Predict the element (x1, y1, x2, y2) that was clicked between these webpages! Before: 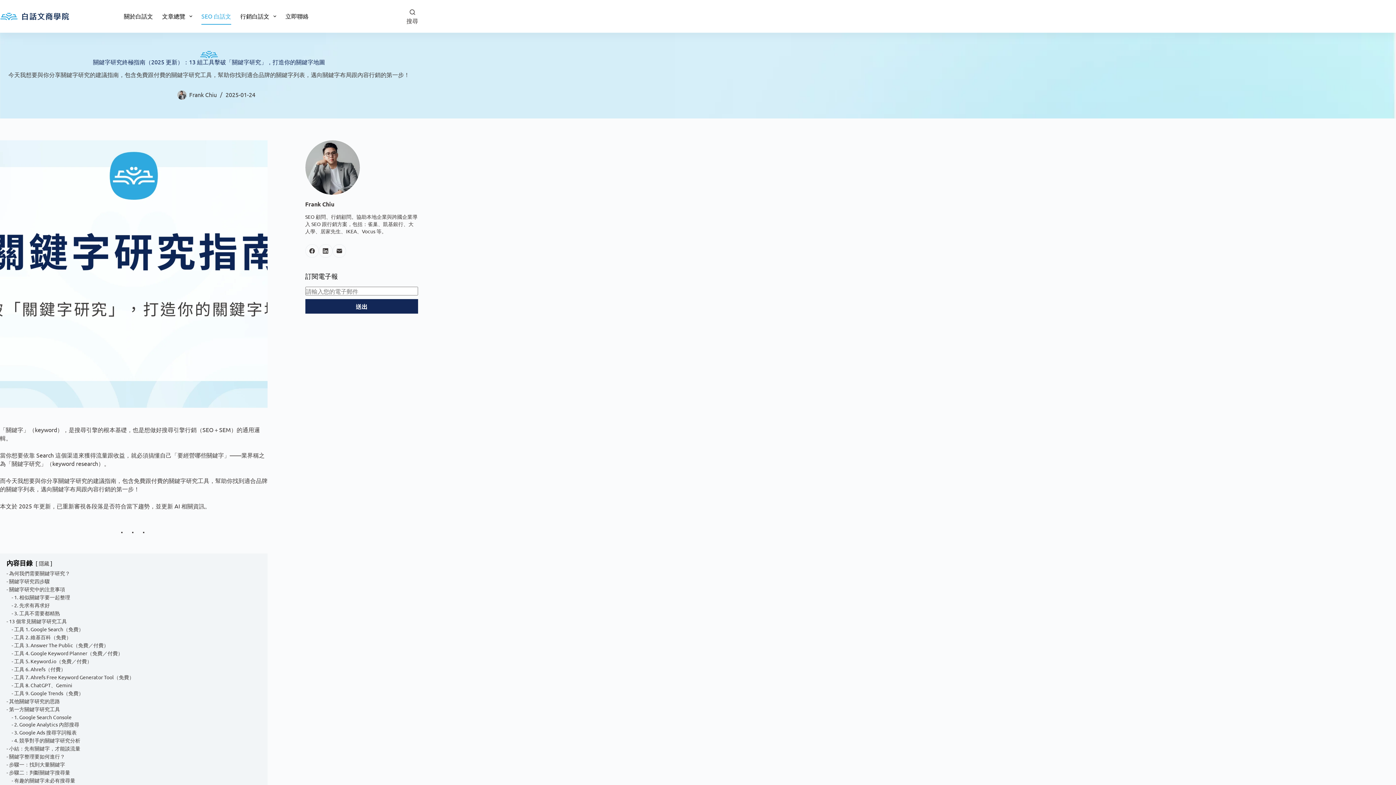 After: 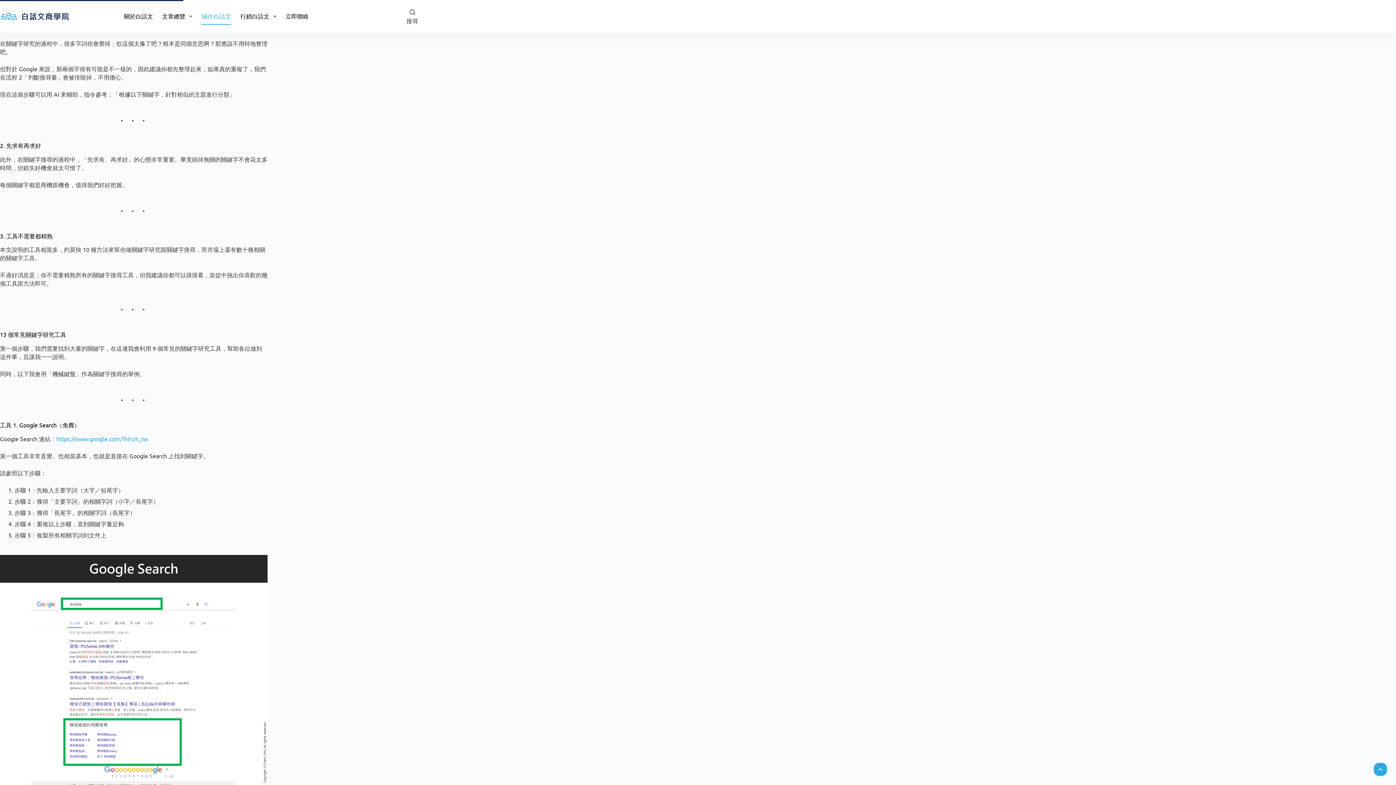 Action: bbox: (14, 594, 70, 600) label: 1. 相似關鍵字要一起整理